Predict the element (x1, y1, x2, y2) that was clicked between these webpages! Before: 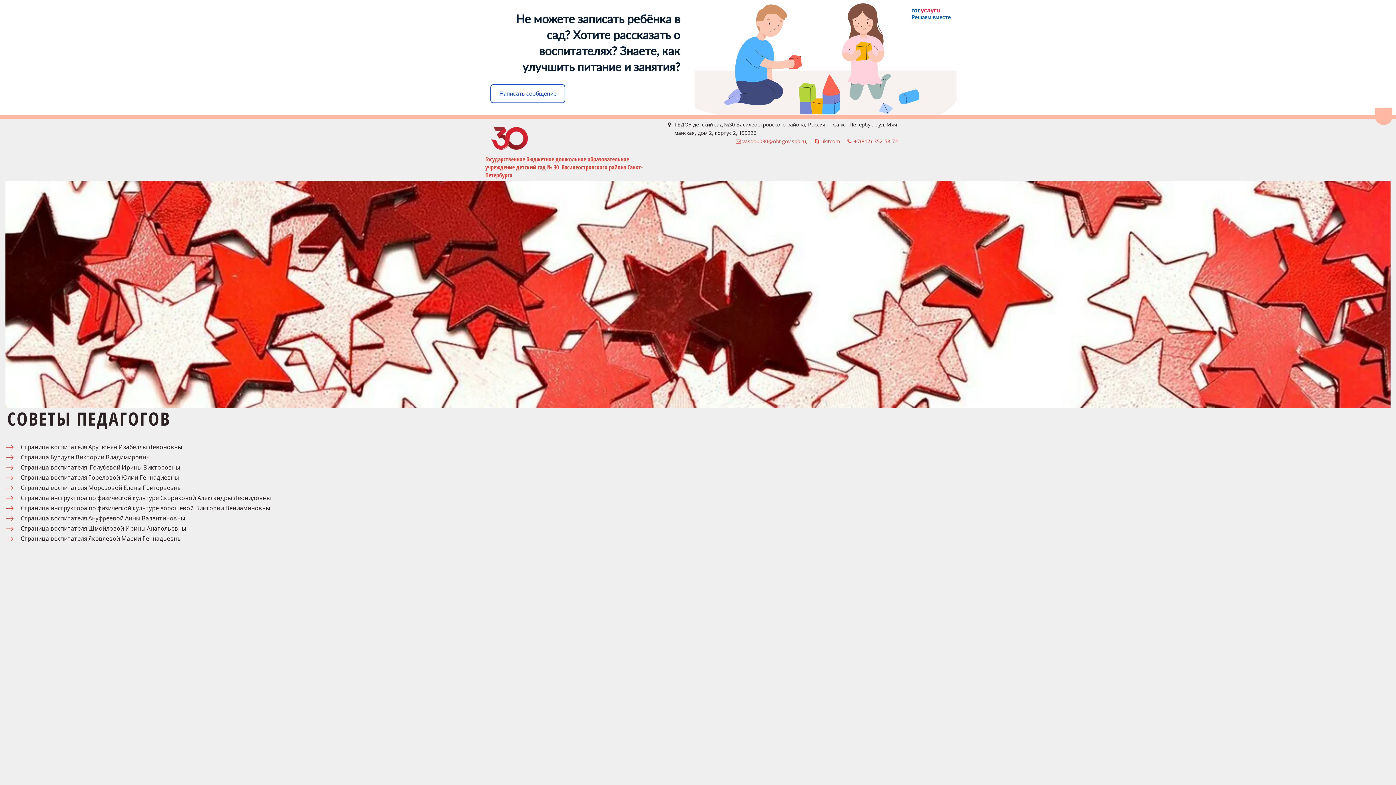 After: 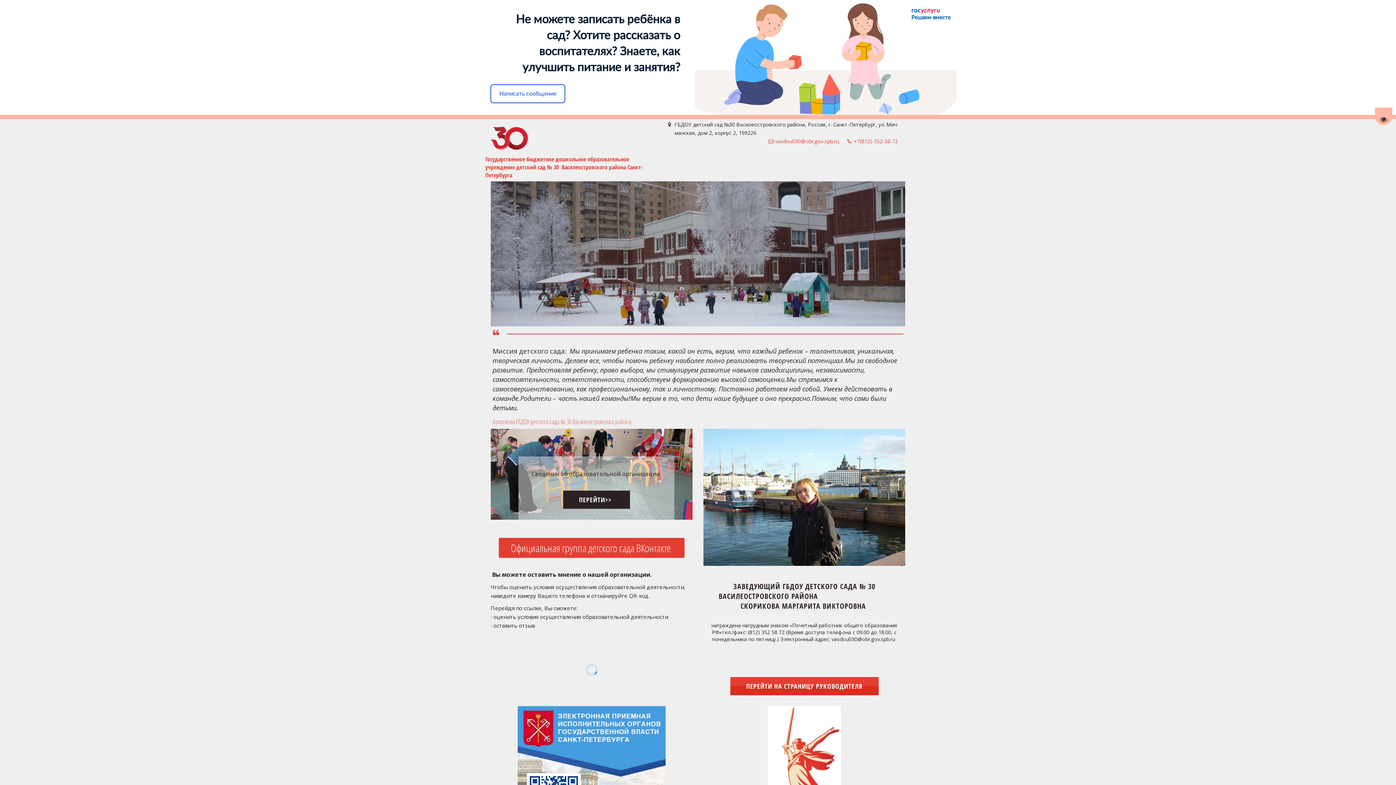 Action: bbox: (490, 126, 528, 149)